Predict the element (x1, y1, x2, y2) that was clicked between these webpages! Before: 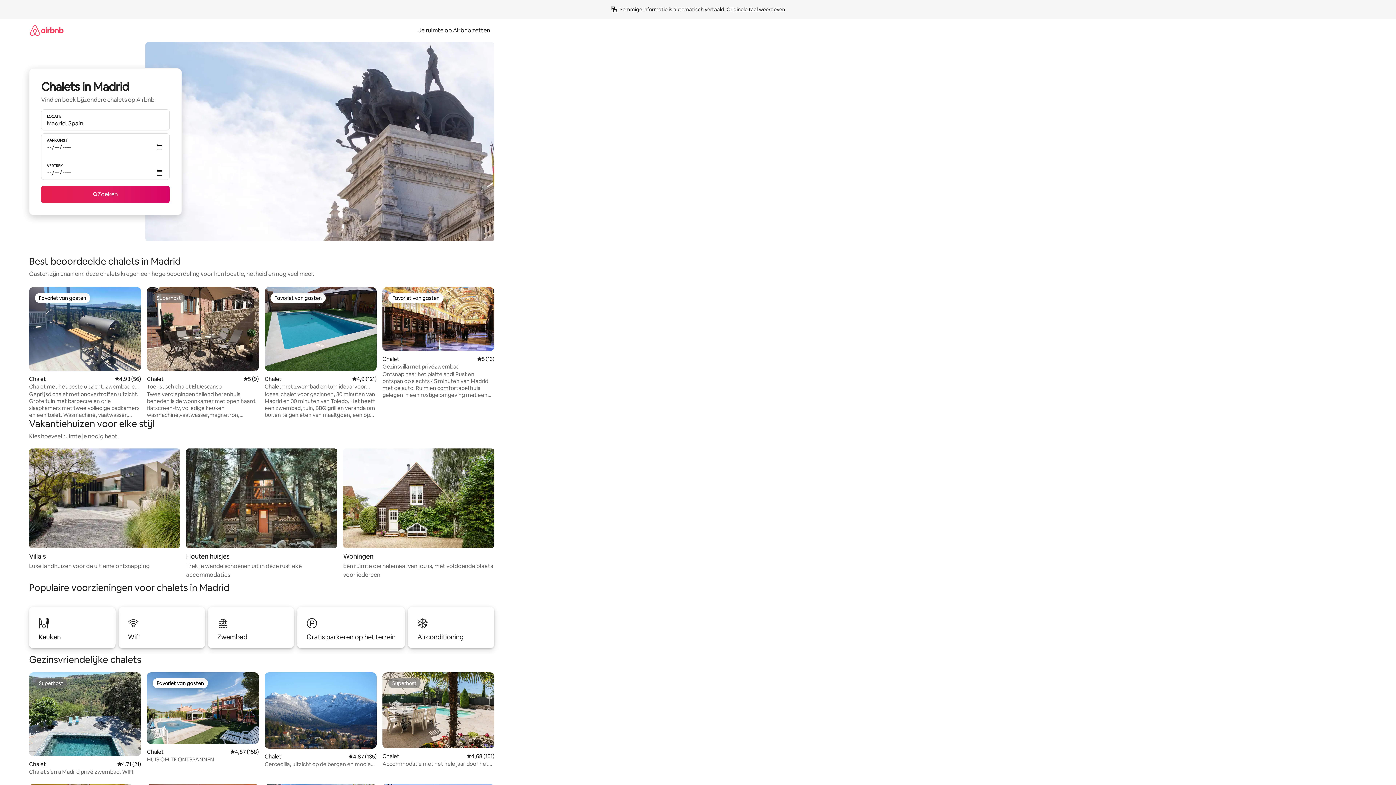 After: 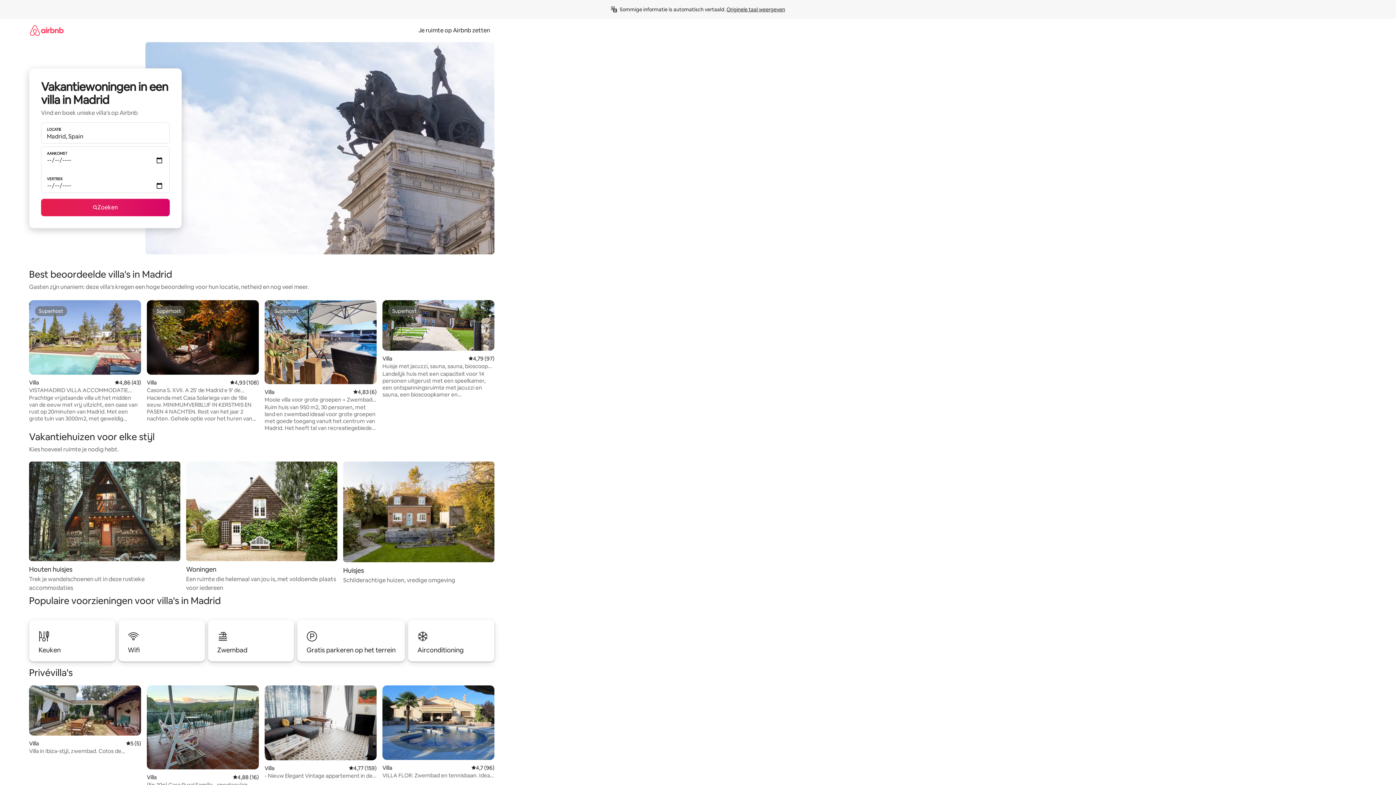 Action: label: Villa's

Luxe landhuizen voor de ultieme ontsnapping bbox: (29, 448, 180, 570)